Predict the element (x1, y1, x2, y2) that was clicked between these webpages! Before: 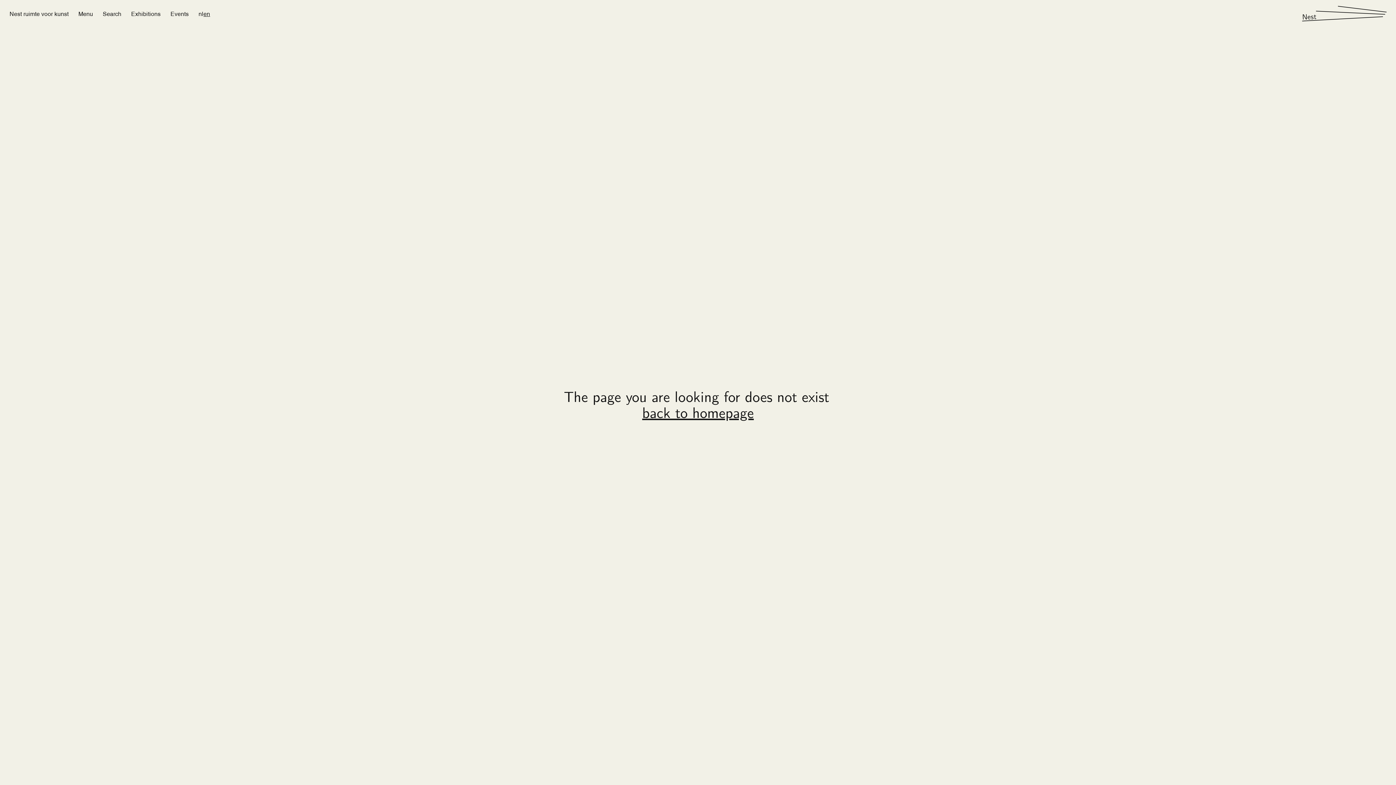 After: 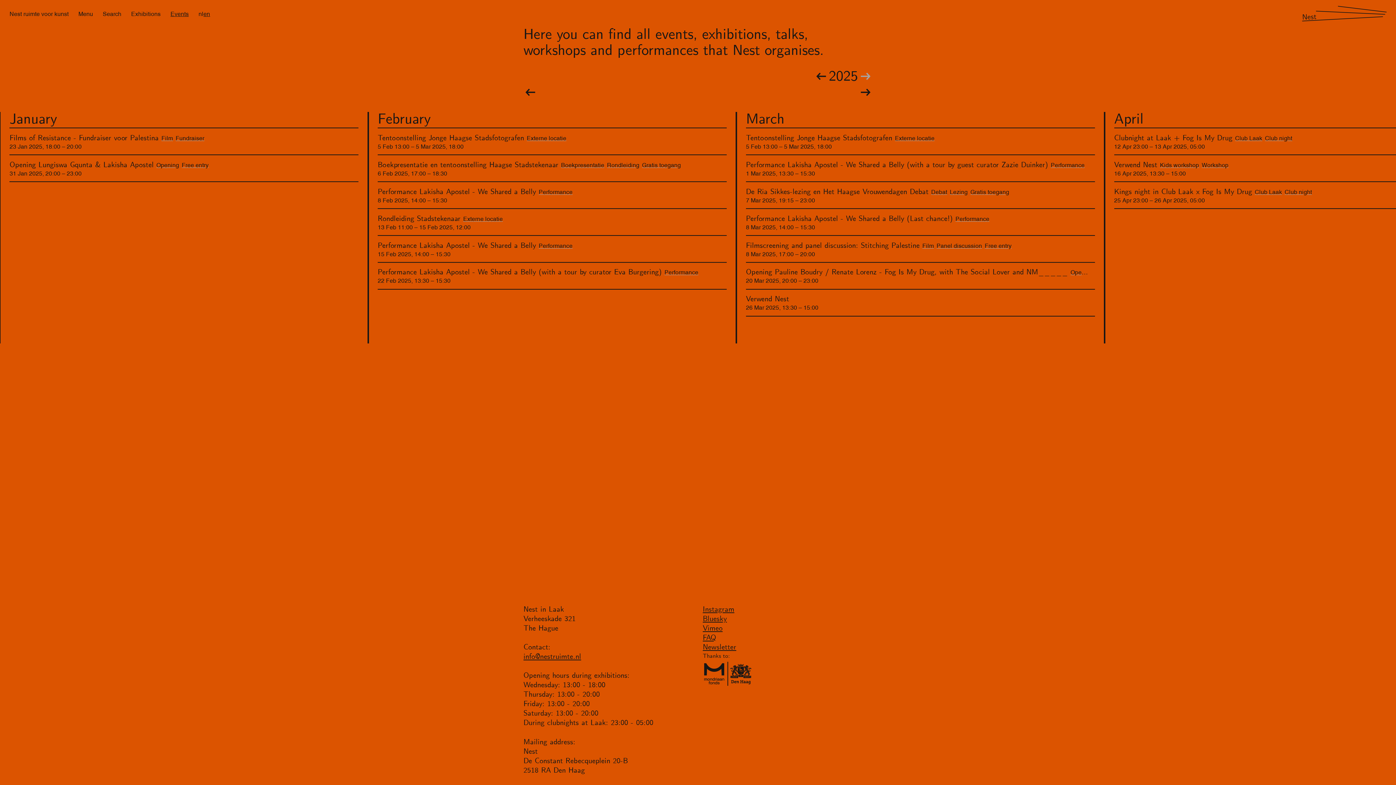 Action: bbox: (170, 12, 188, 15) label: Events